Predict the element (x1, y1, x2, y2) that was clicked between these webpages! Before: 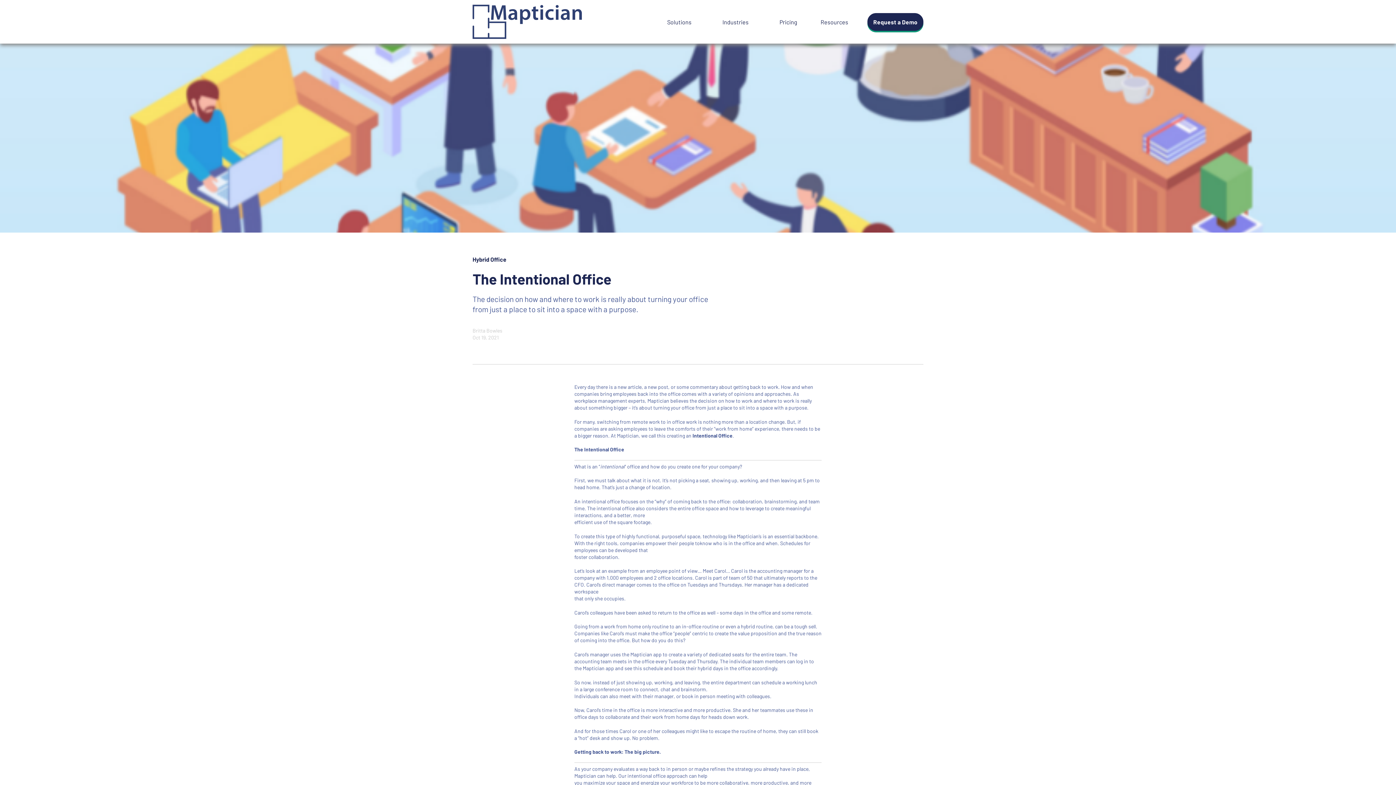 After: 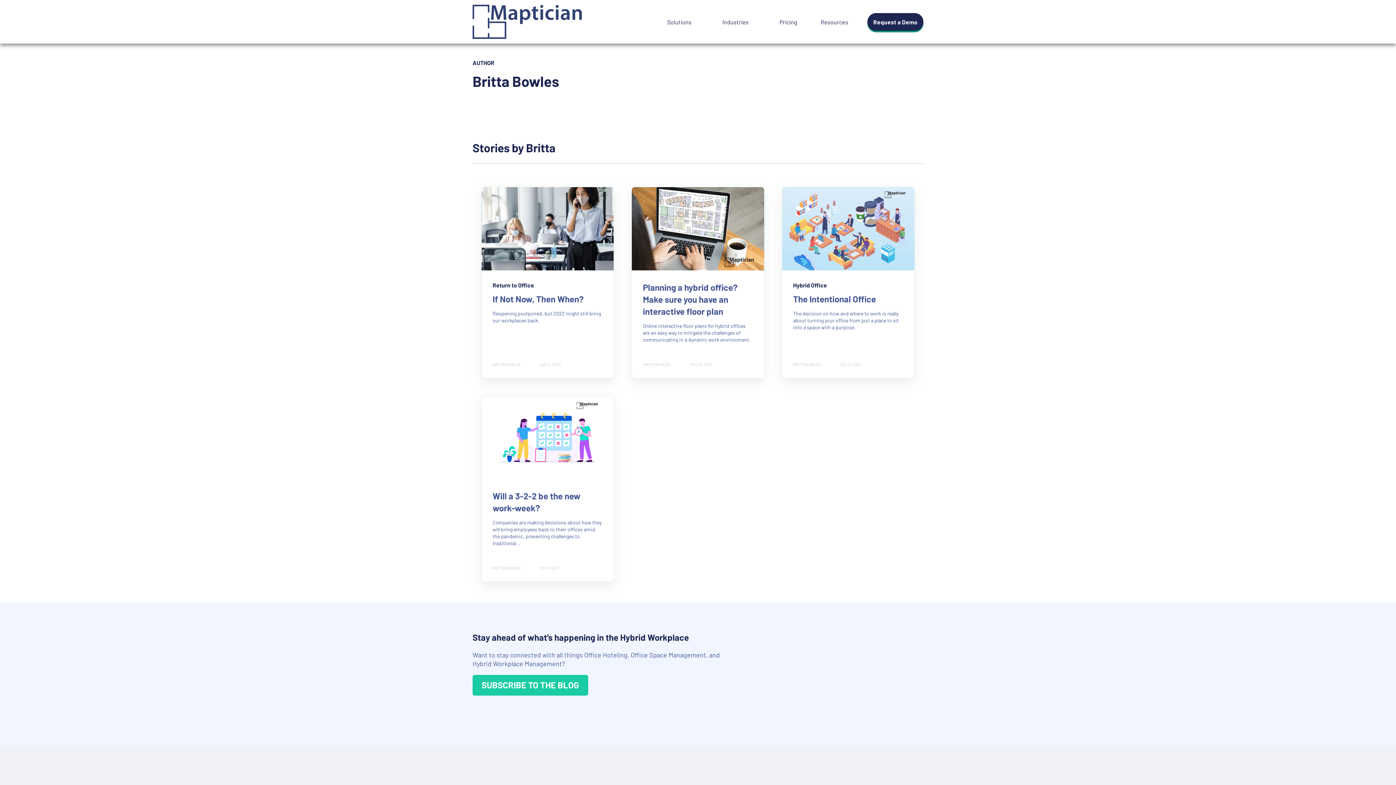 Action: bbox: (472, 327, 502, 333) label: Britta Bowles